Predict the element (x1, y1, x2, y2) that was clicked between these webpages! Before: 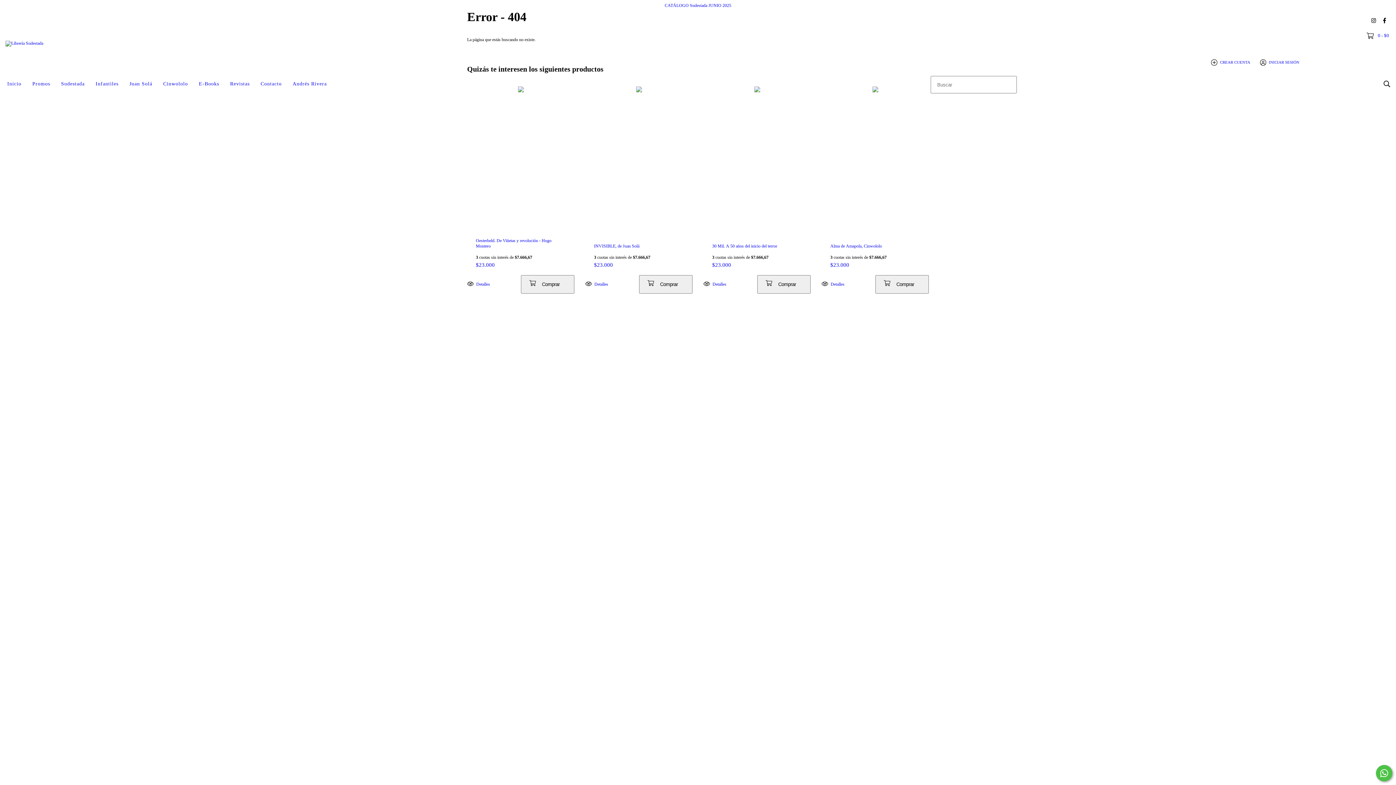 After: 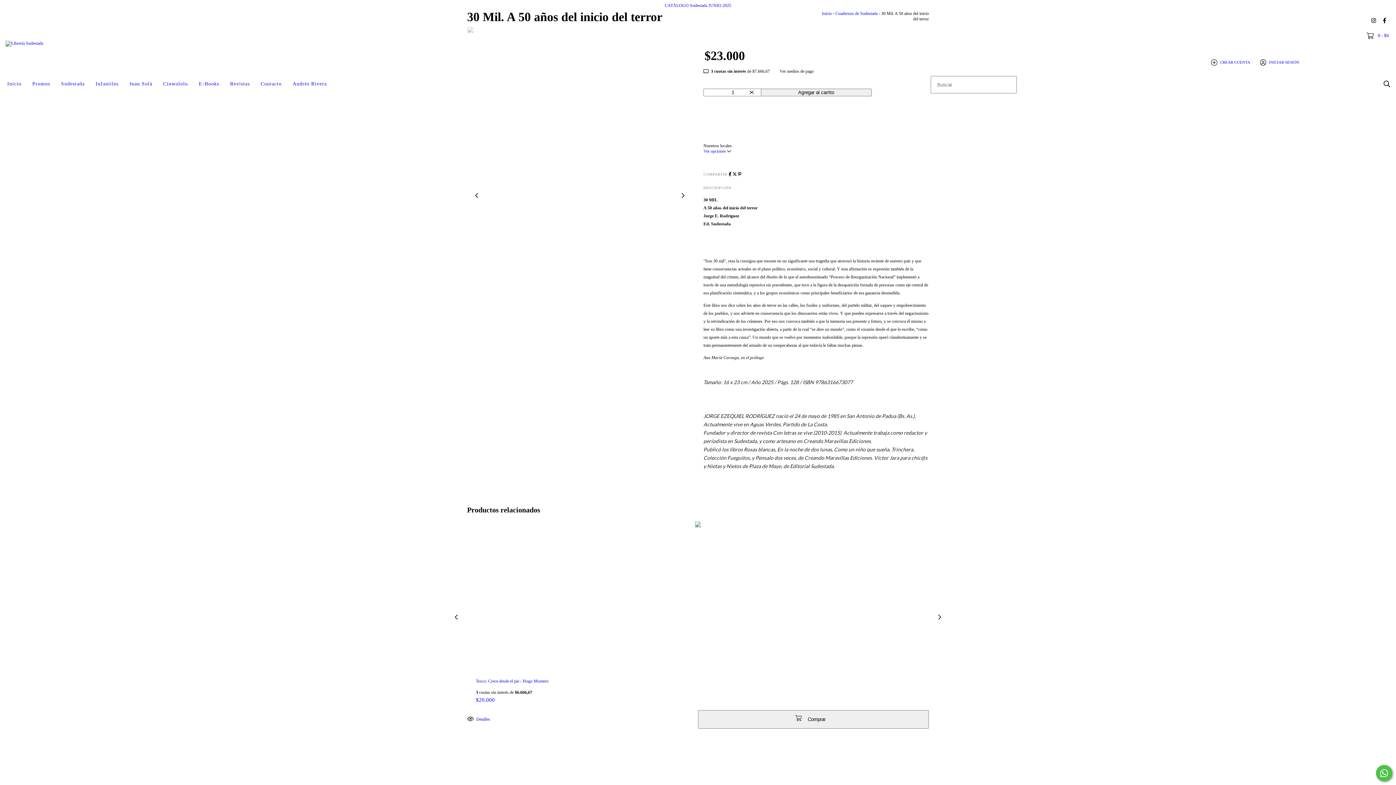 Action: label: 30 Mil. A 50 años del inicio del terror bbox: (703, 275, 757, 292)